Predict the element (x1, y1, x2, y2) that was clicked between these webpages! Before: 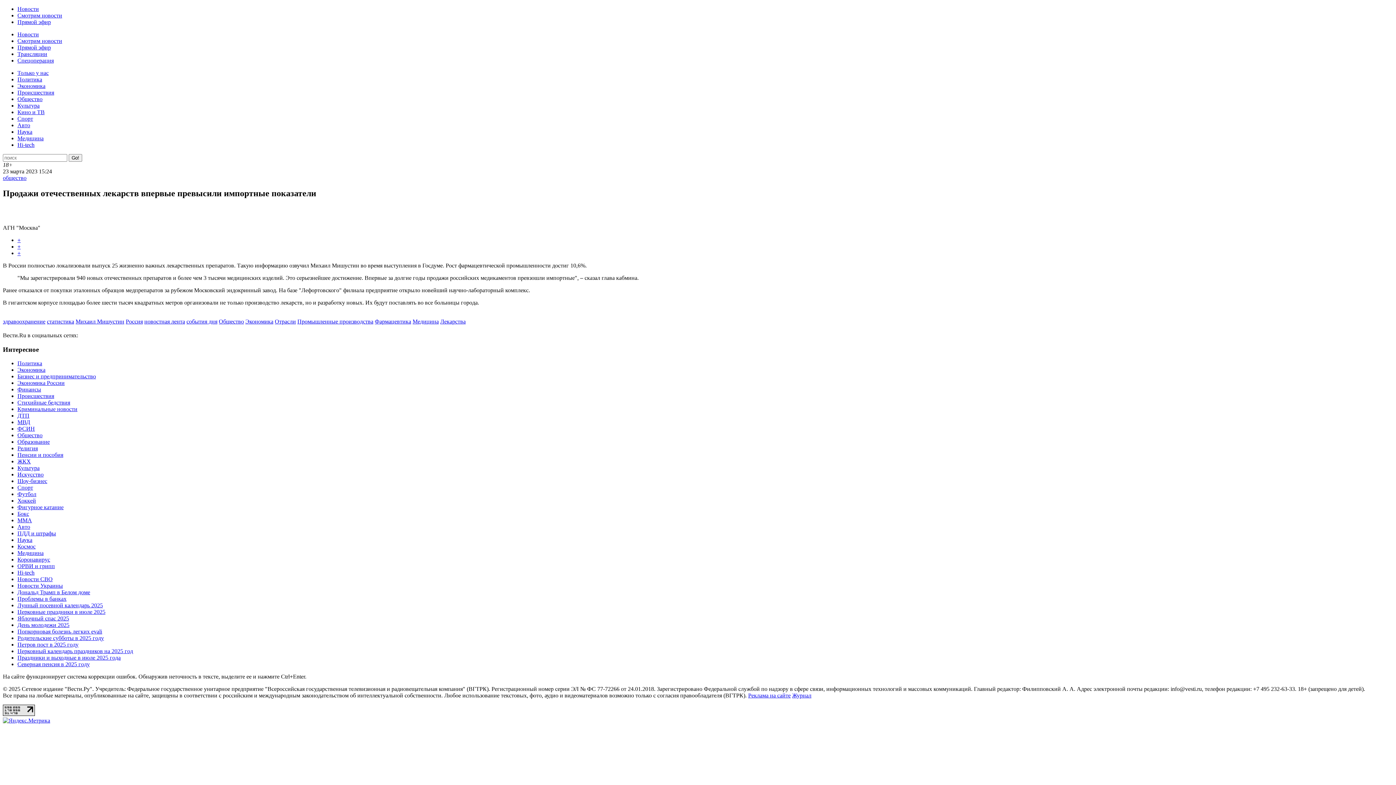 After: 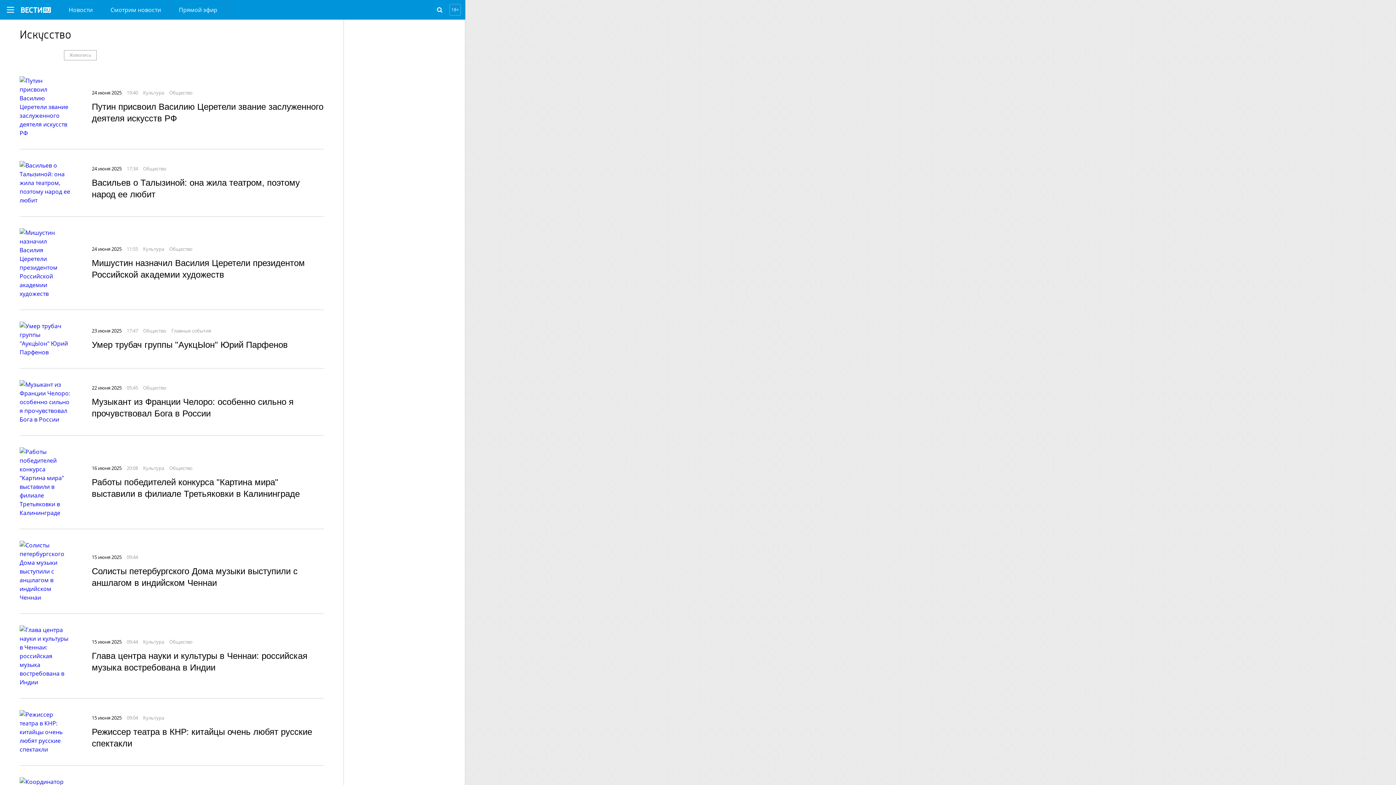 Action: label: Искусство bbox: (17, 471, 43, 477)